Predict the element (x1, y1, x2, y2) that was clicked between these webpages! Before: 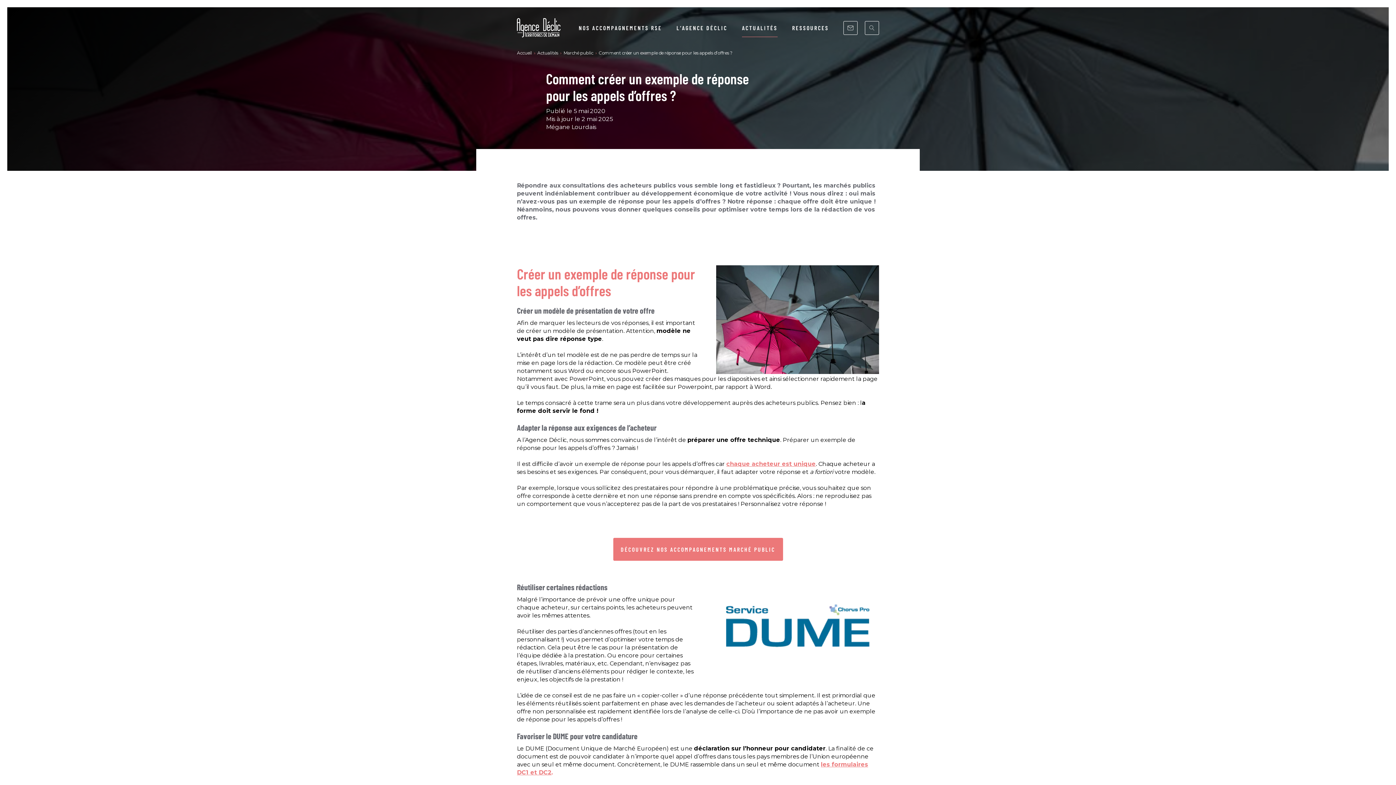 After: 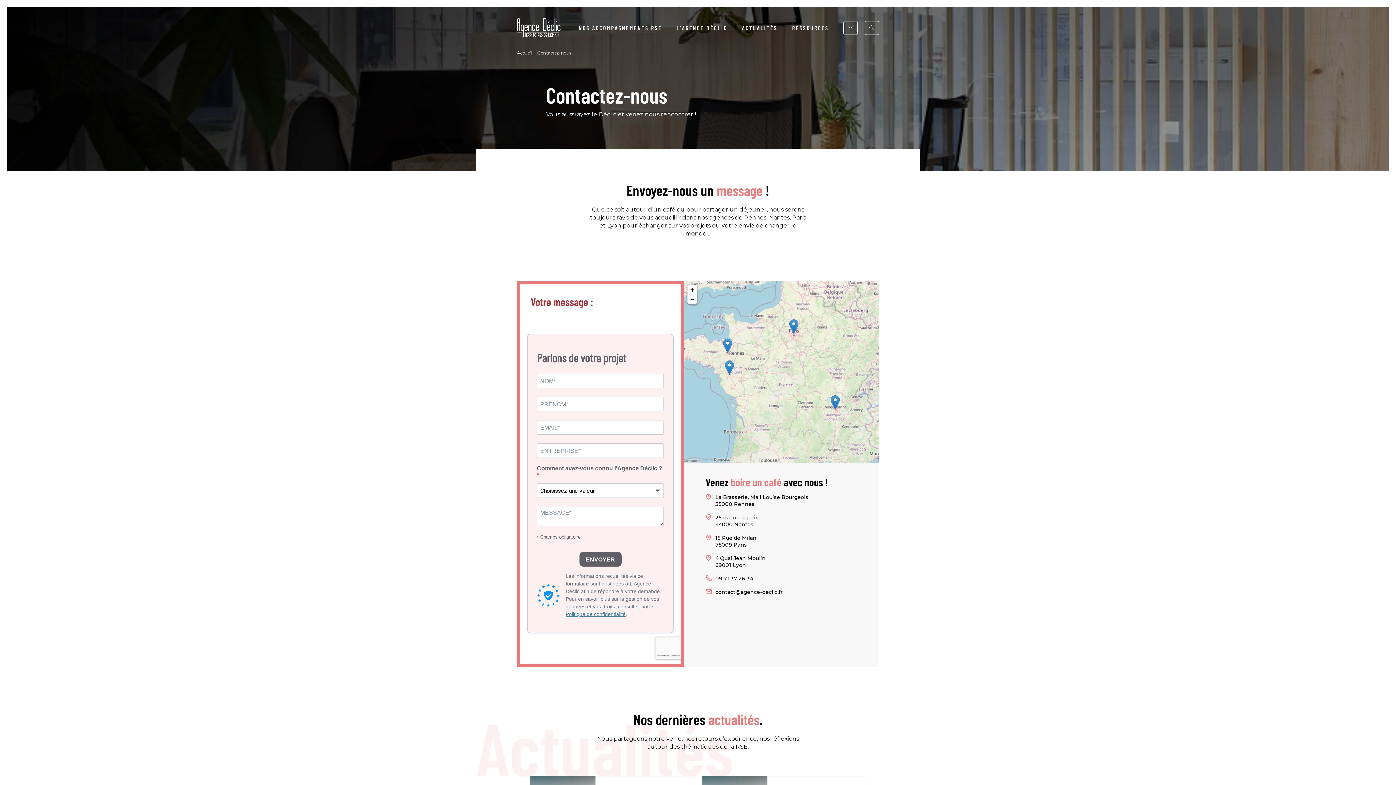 Action: bbox: (843, 20, 857, 34)